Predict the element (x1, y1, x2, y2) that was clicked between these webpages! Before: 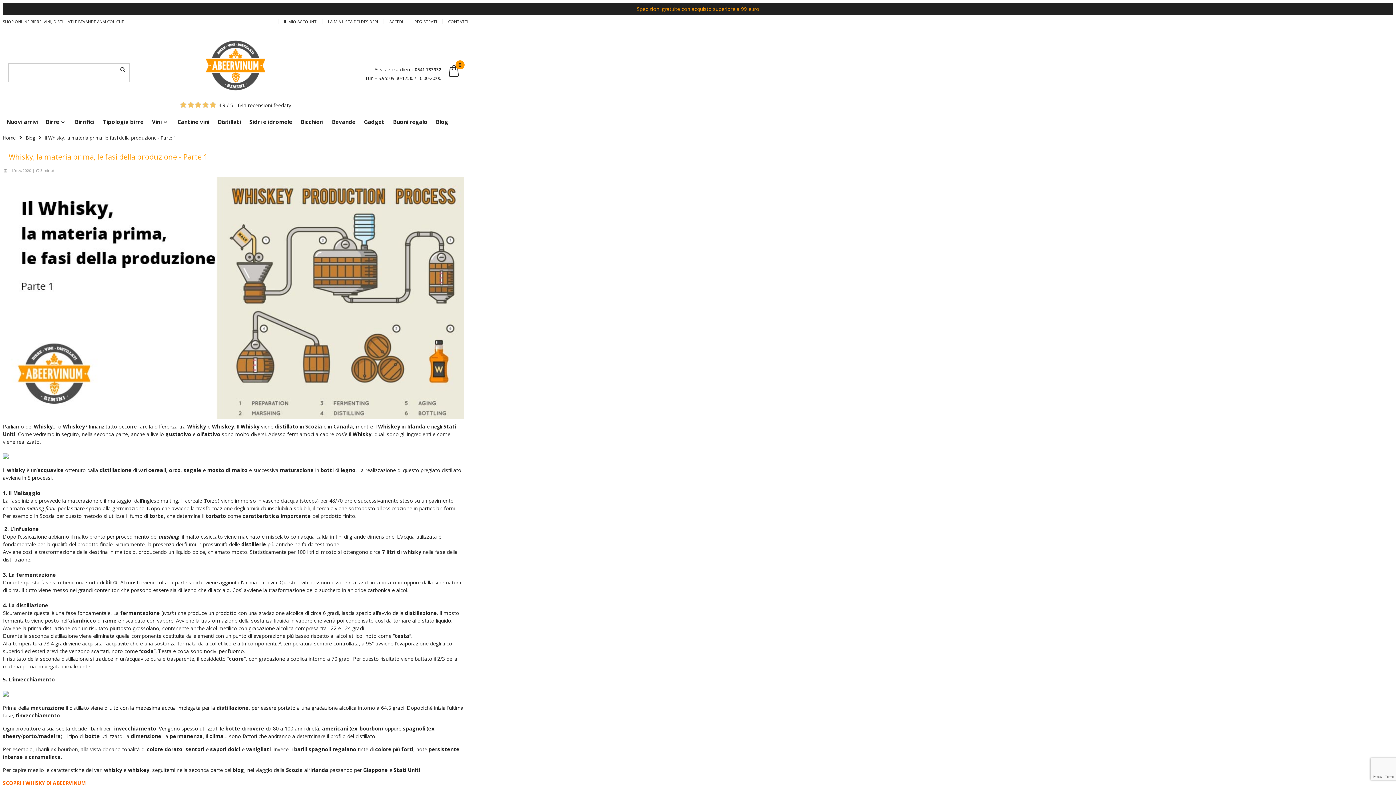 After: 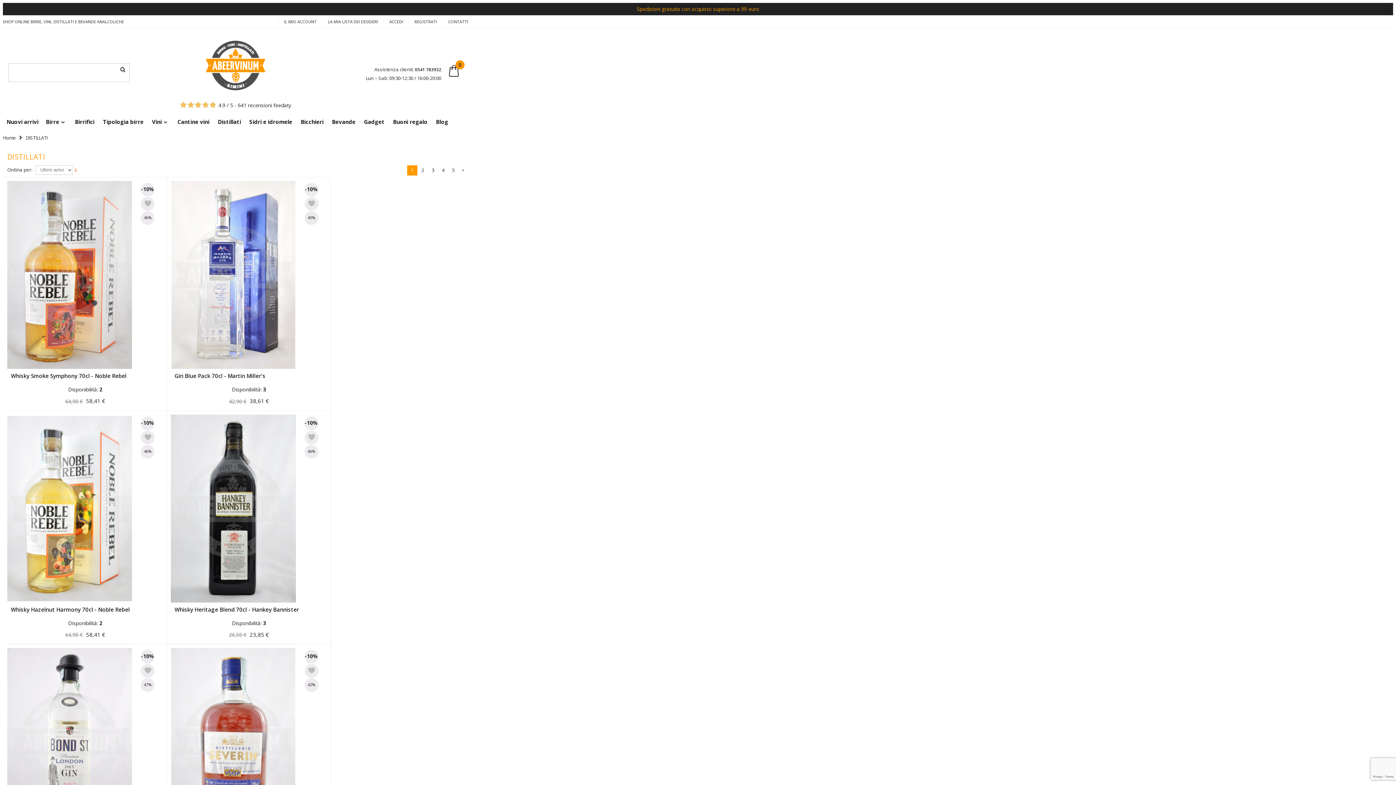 Action: label: Distillati bbox: (214, 113, 244, 130)